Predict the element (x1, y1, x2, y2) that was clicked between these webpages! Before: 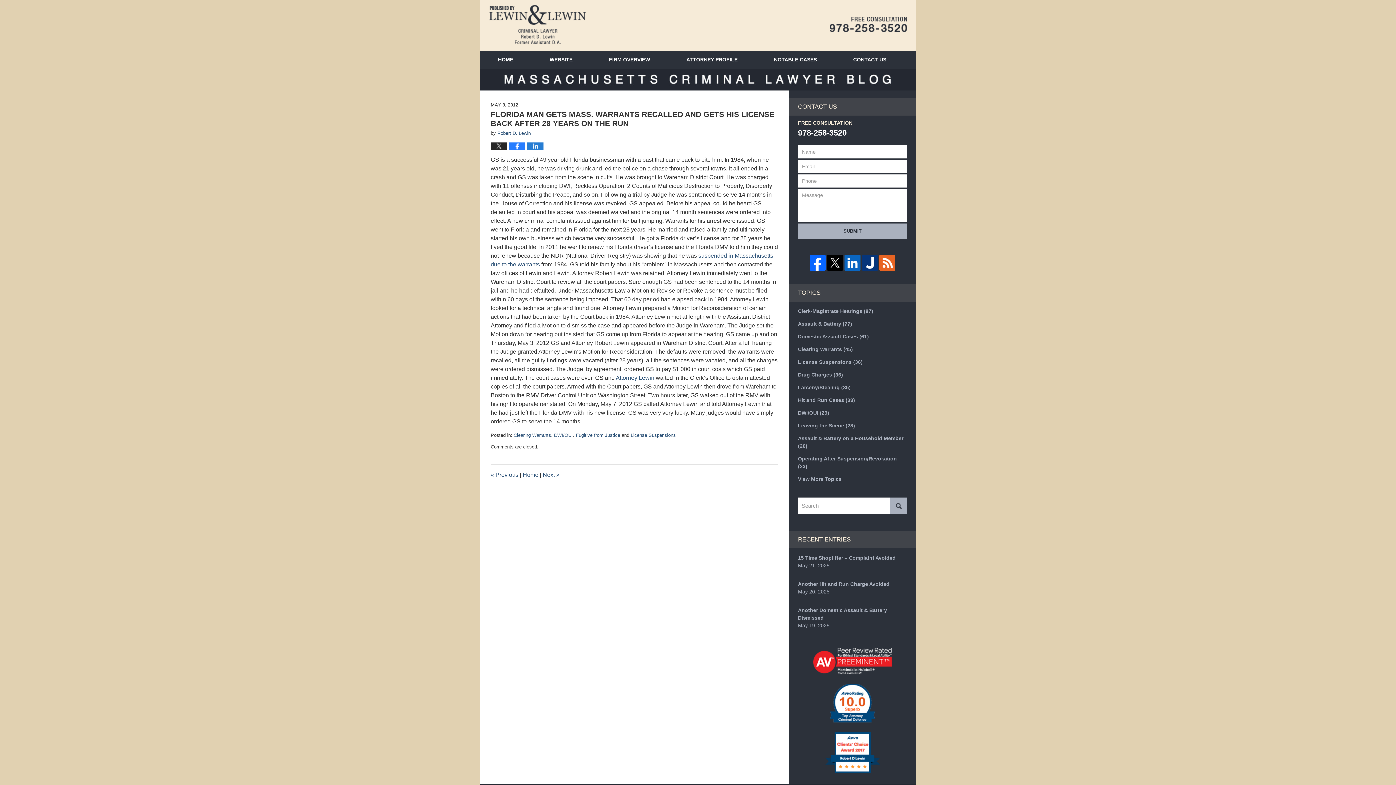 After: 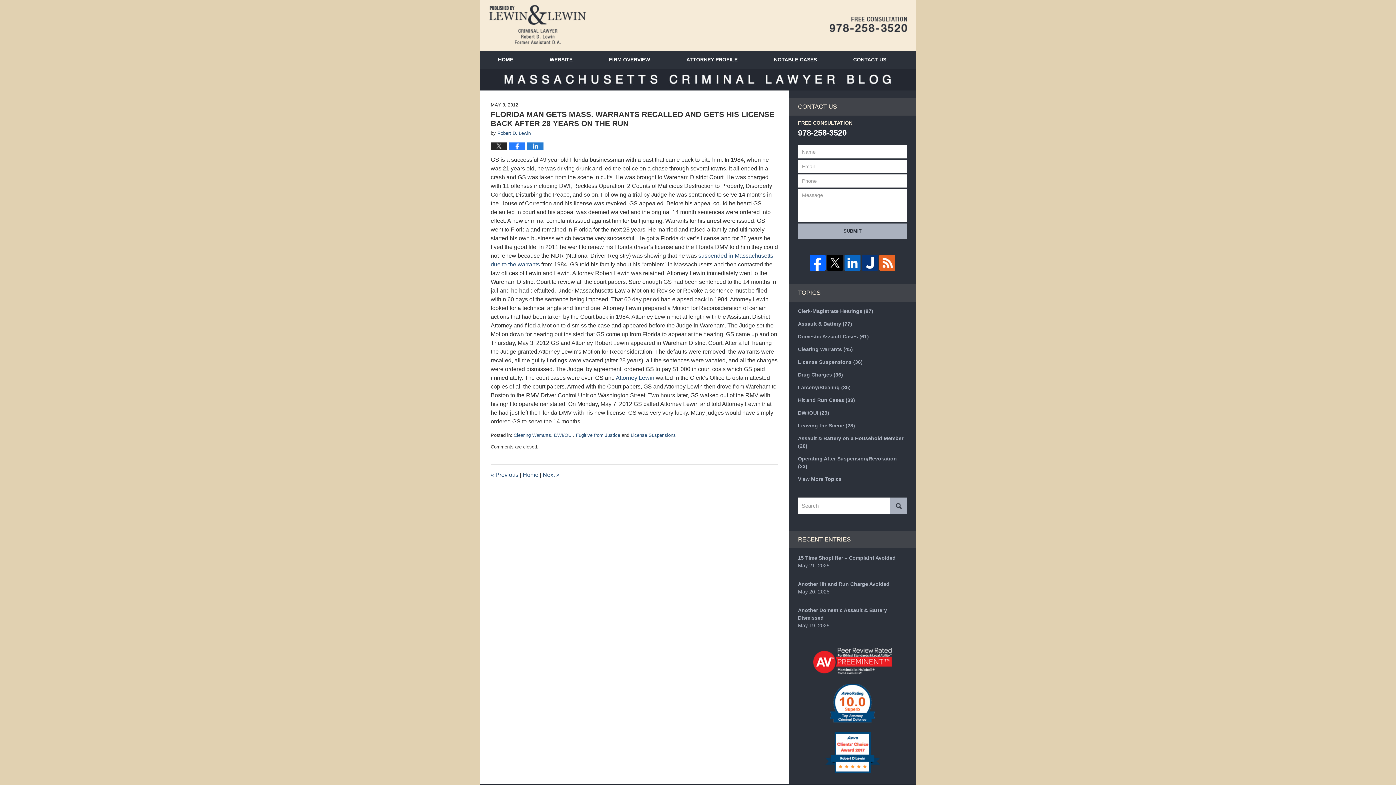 Action: bbox: (826, 254, 844, 270)